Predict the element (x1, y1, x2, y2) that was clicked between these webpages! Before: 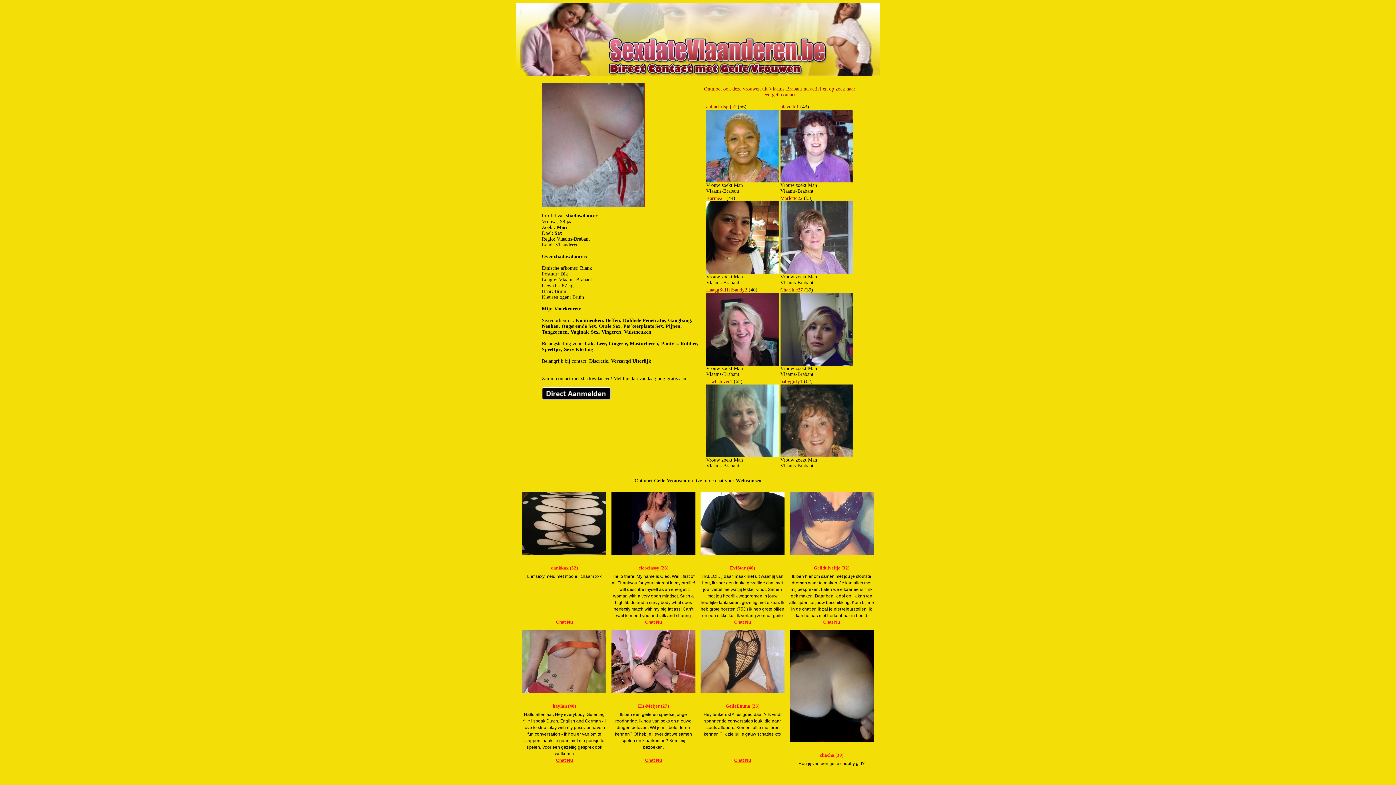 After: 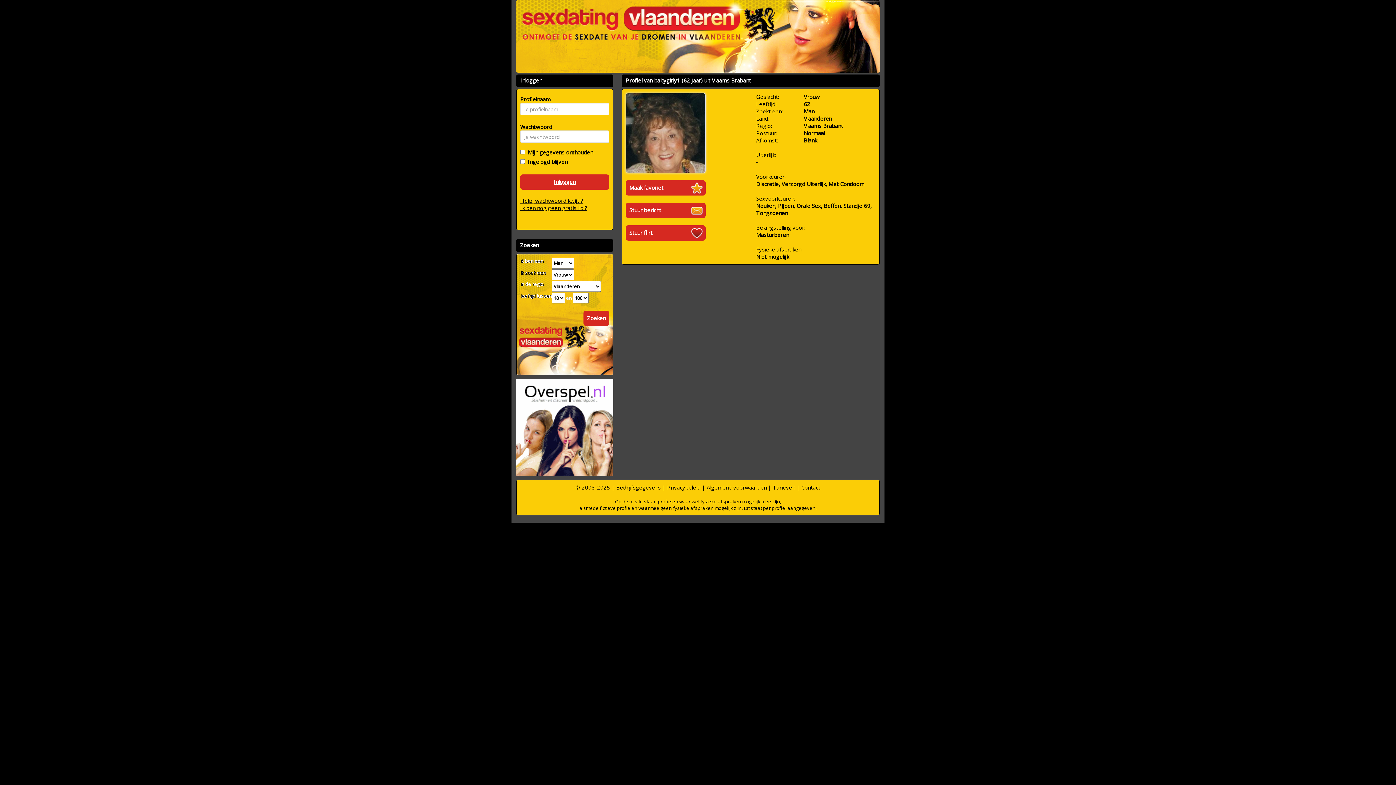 Action: bbox: (780, 453, 853, 458)